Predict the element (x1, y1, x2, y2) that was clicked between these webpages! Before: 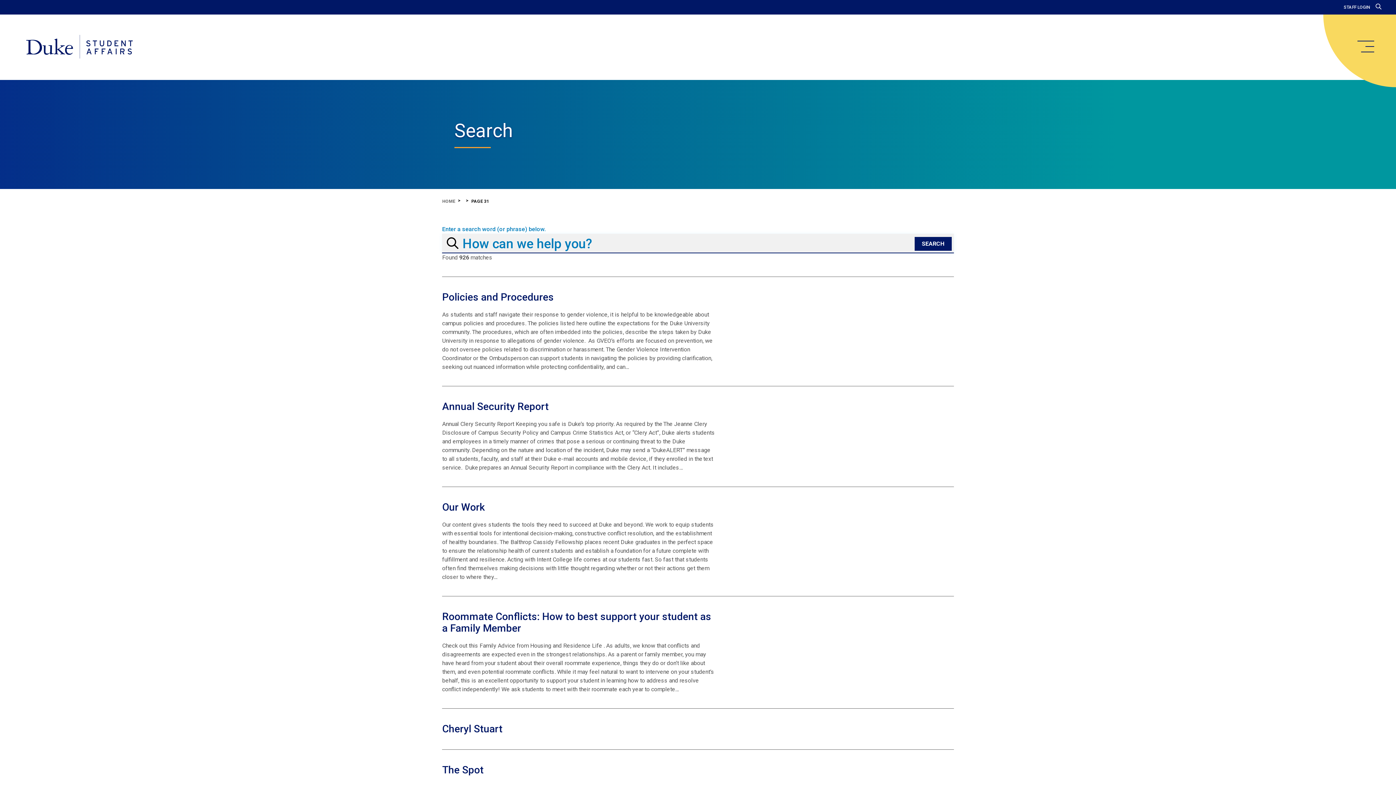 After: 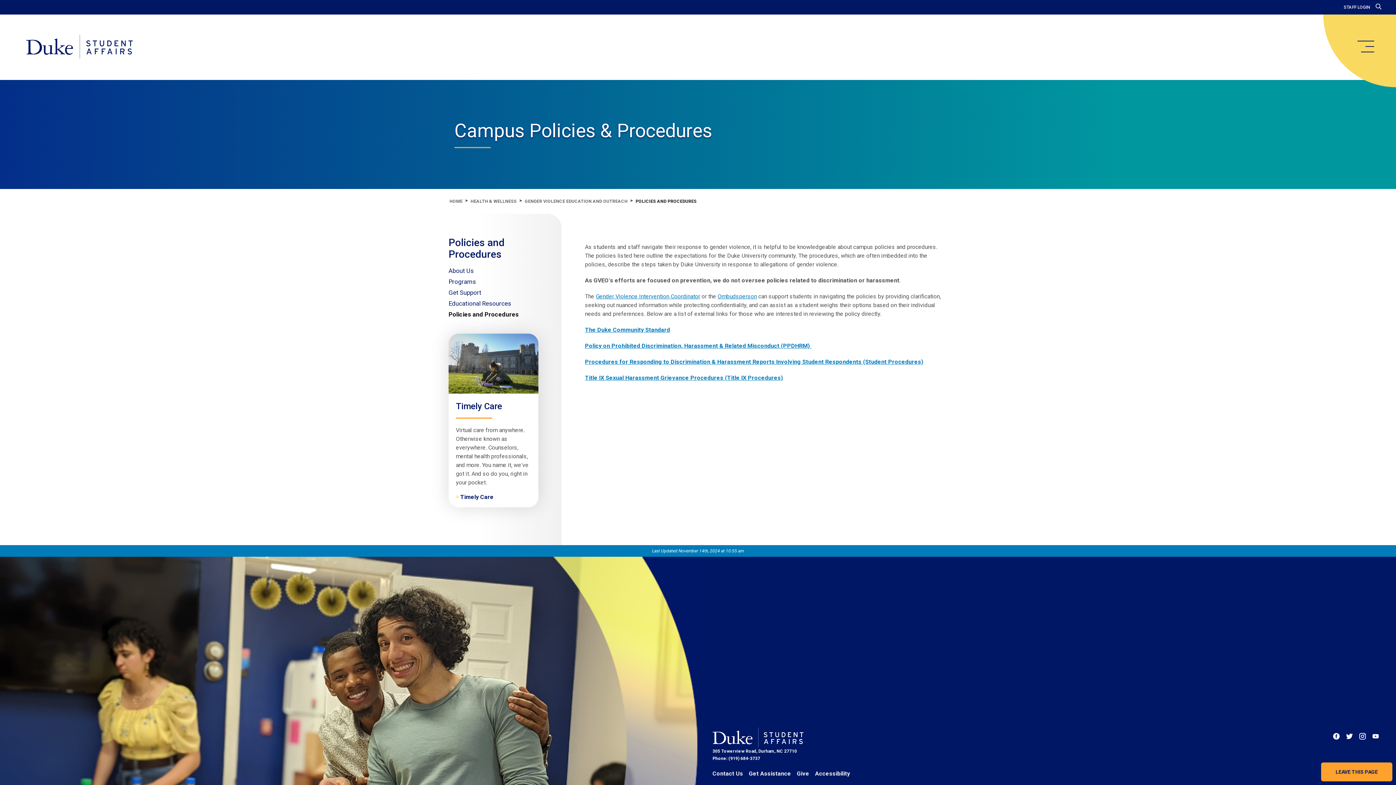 Action: bbox: (442, 291, 553, 303) label: Policies and Procedures